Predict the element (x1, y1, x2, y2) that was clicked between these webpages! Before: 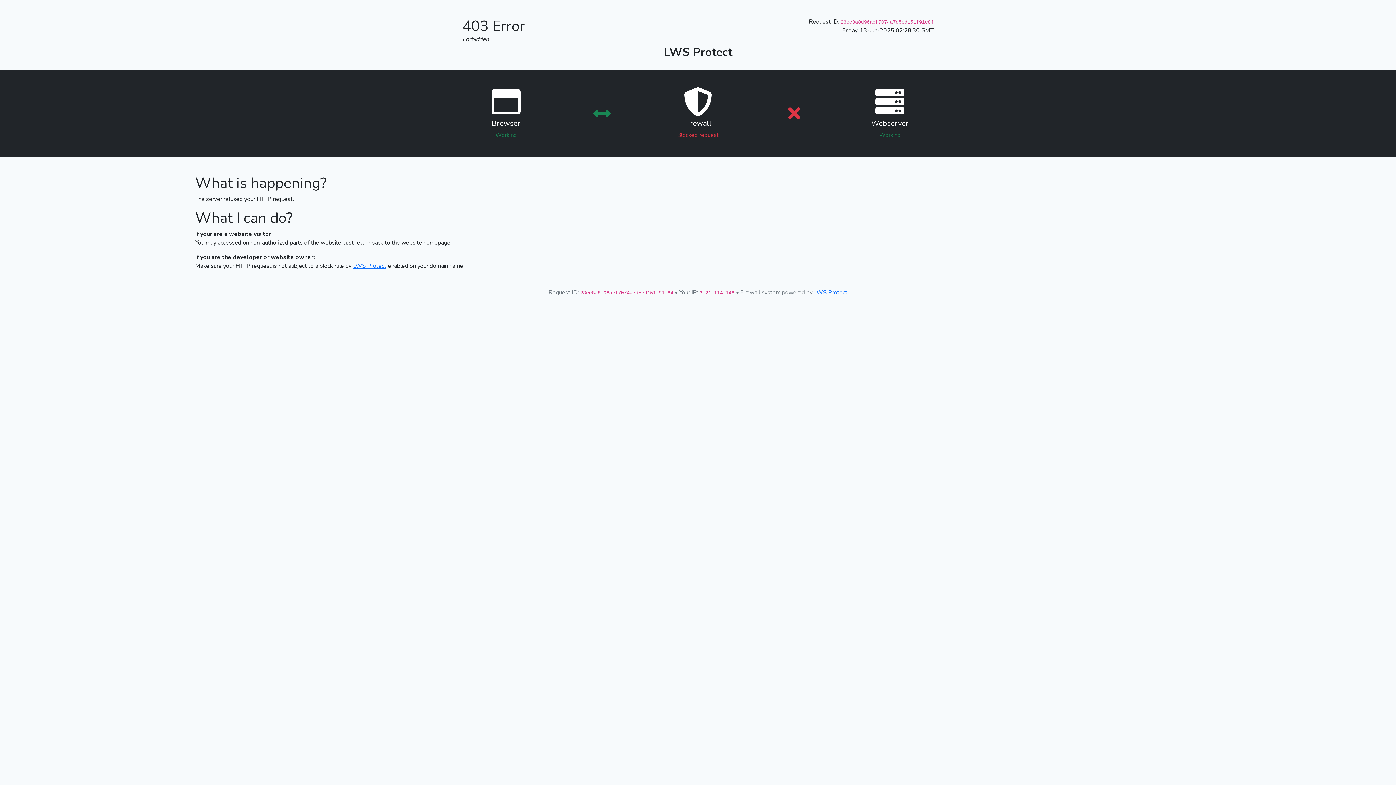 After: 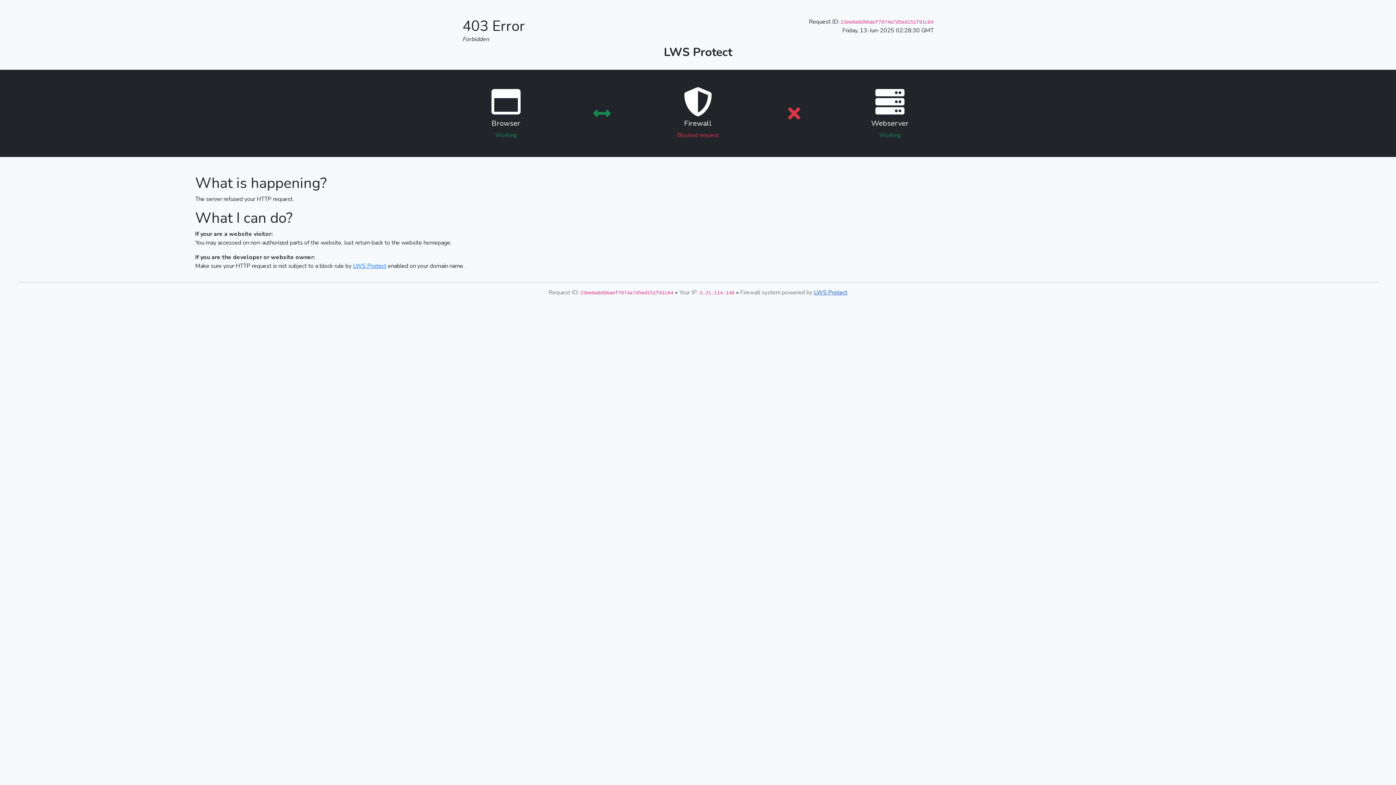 Action: bbox: (814, 288, 847, 296) label: LWS Protect